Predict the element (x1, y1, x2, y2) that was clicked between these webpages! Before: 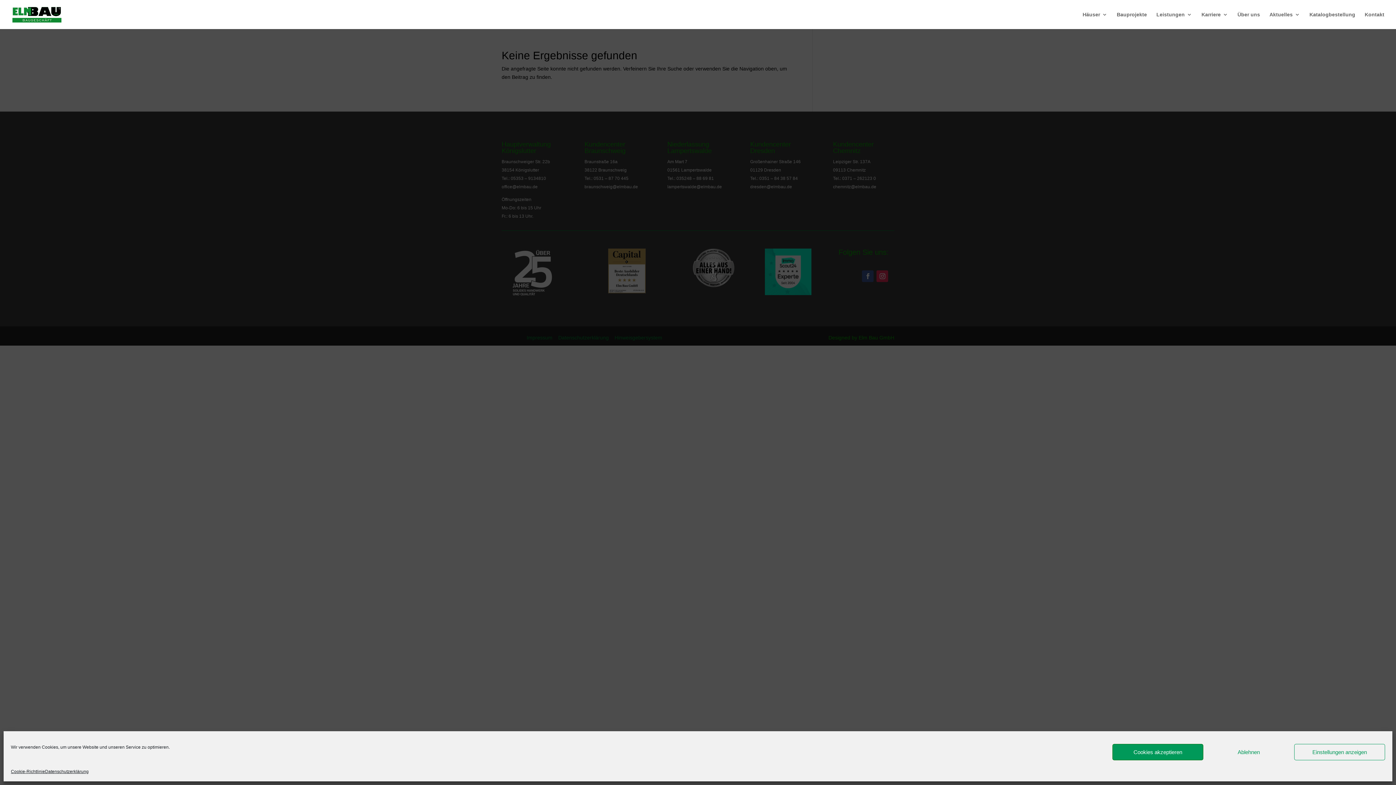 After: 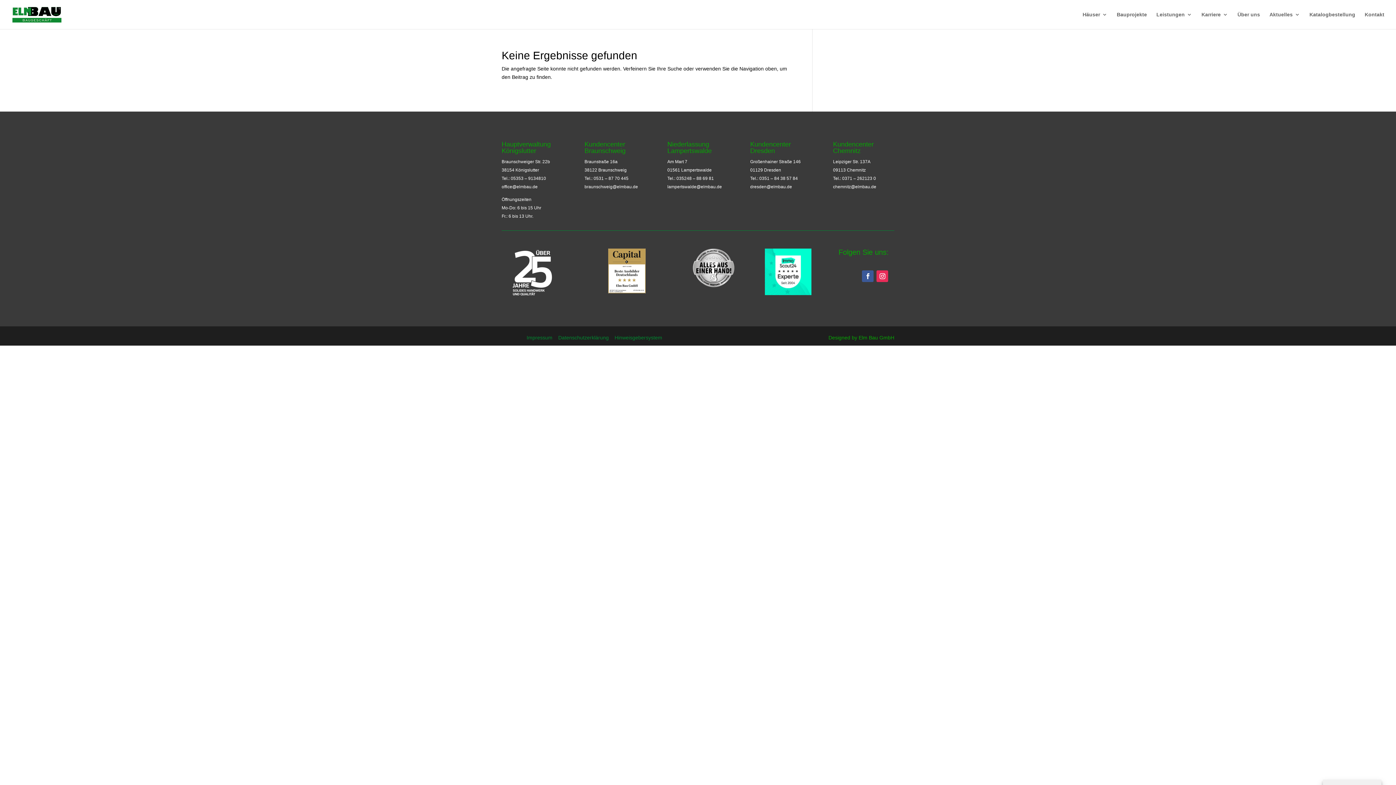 Action: label: Ablehnen bbox: (1203, 744, 1294, 760)